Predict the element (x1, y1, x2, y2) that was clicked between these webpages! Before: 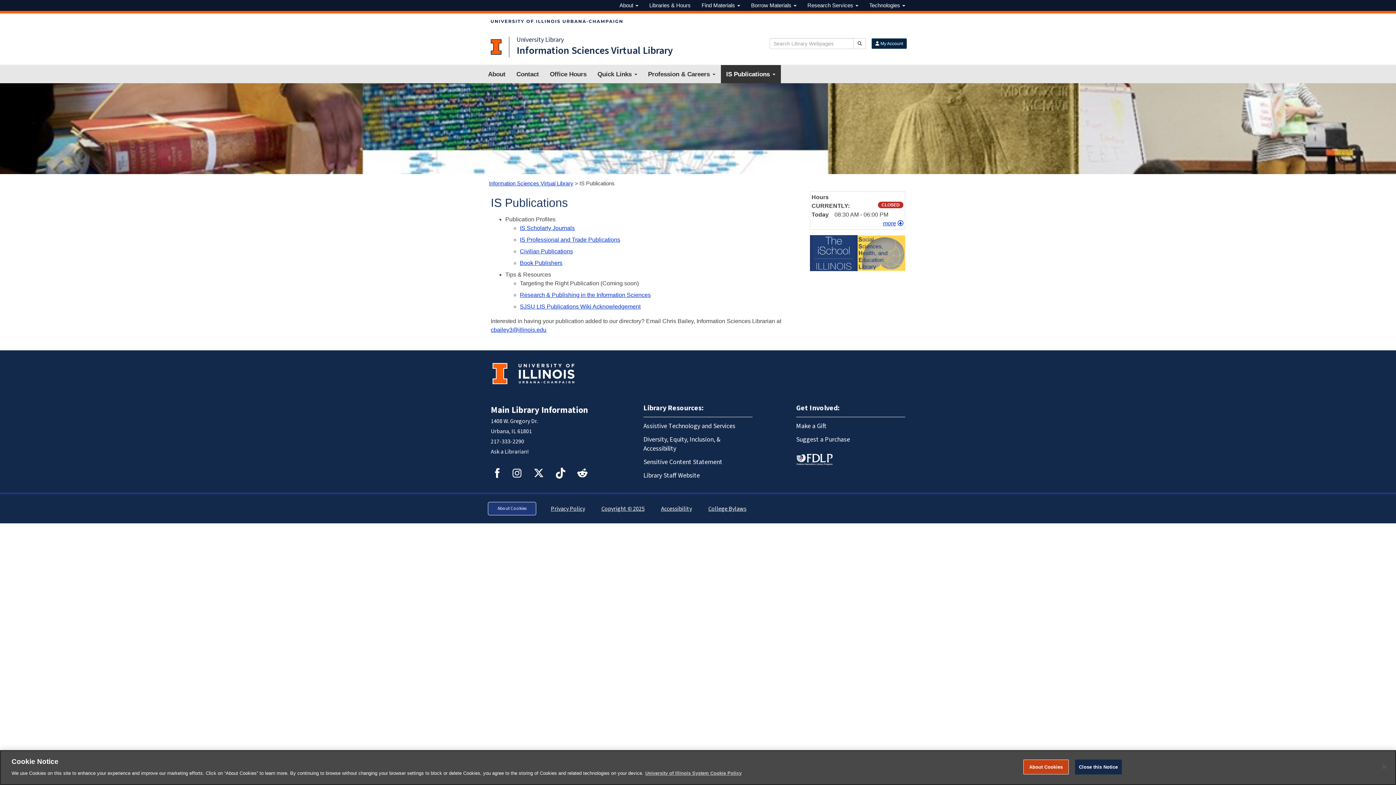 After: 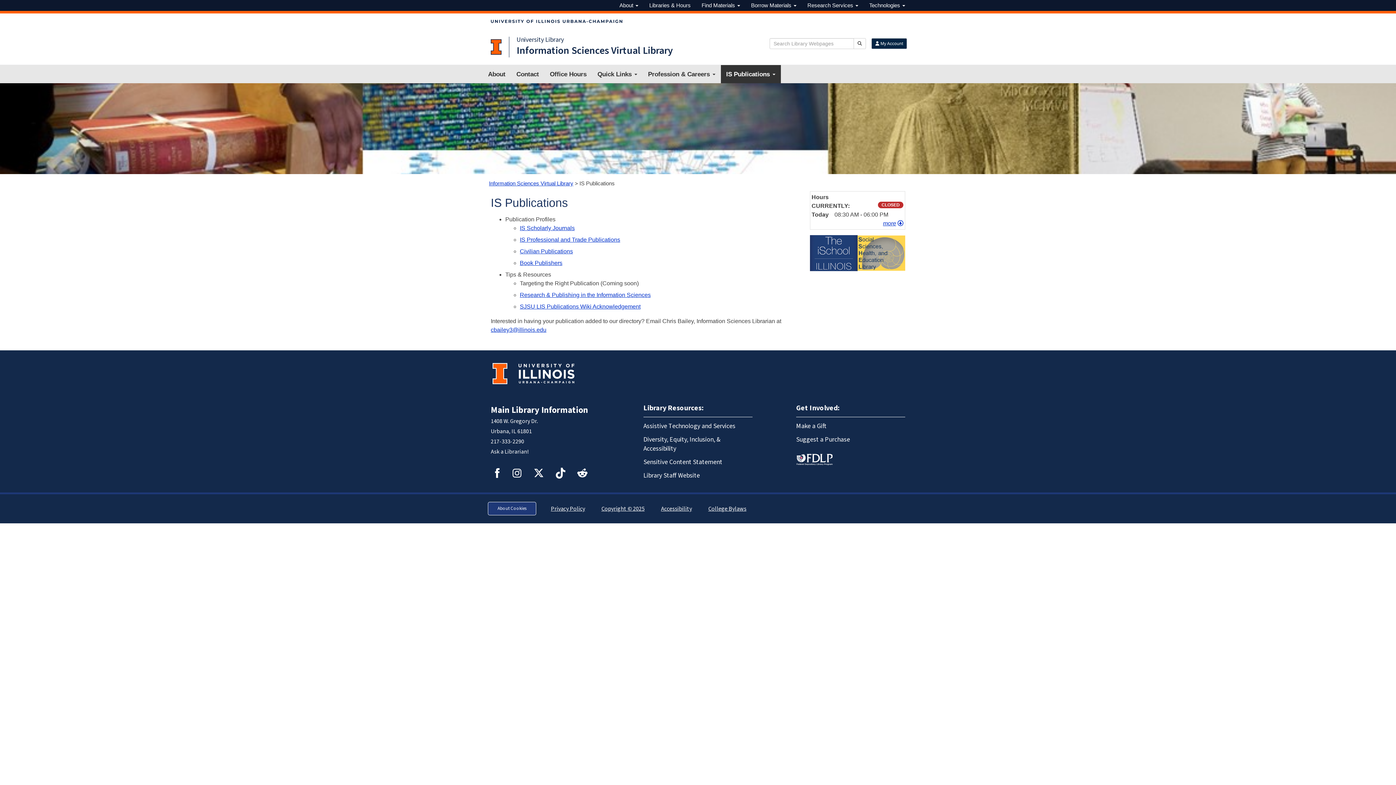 Action: bbox: (1075, 760, 1122, 774) label: Close this Notice